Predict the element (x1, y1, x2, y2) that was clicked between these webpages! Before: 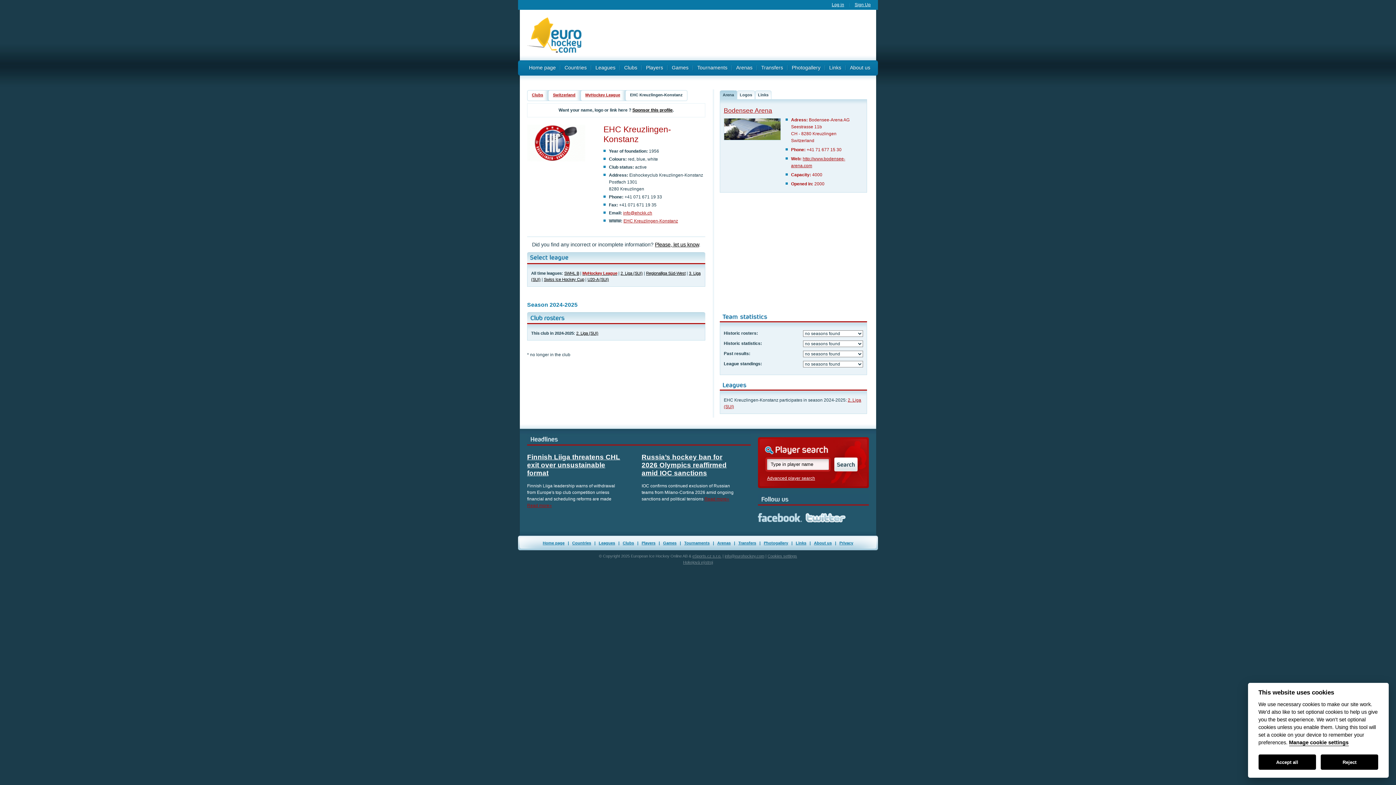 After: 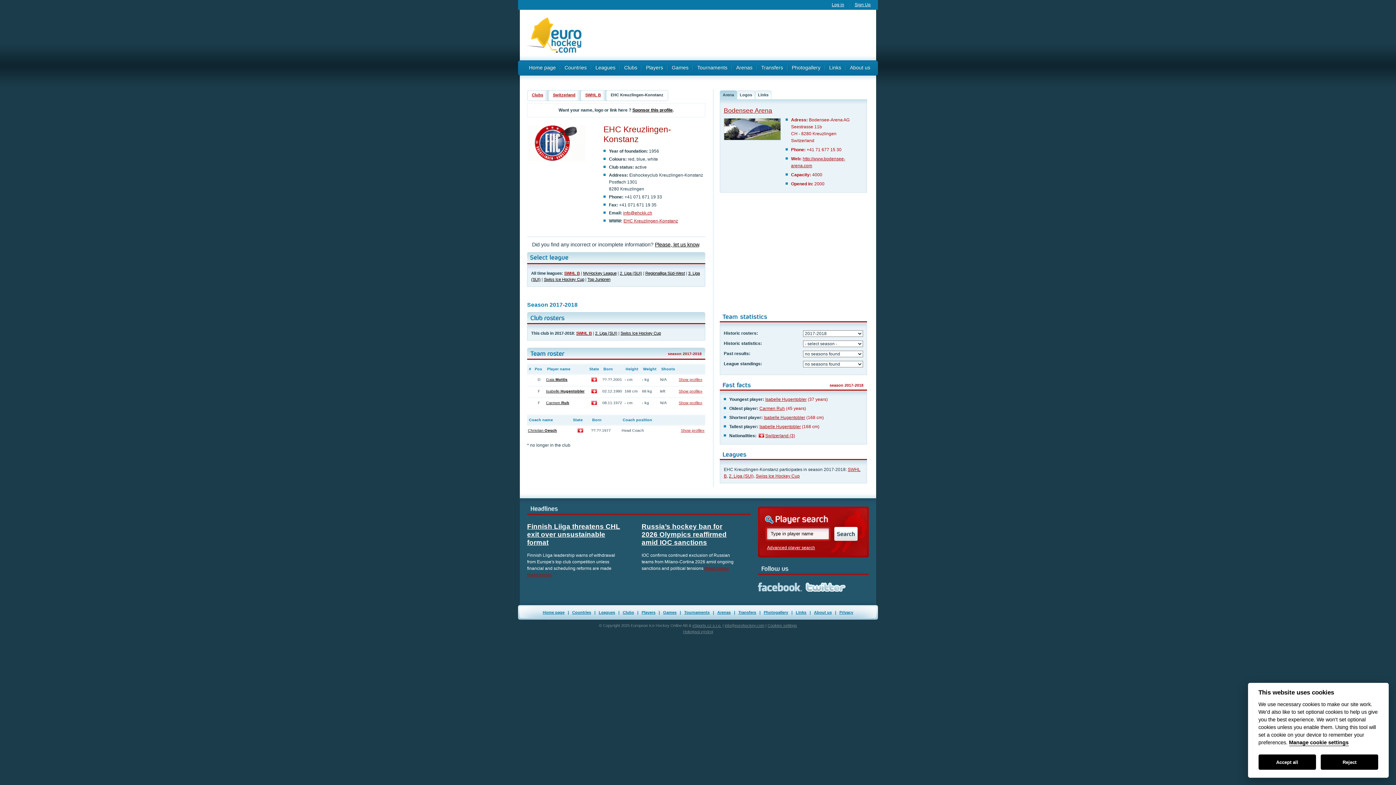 Action: label: SWHL B bbox: (564, 271, 579, 275)